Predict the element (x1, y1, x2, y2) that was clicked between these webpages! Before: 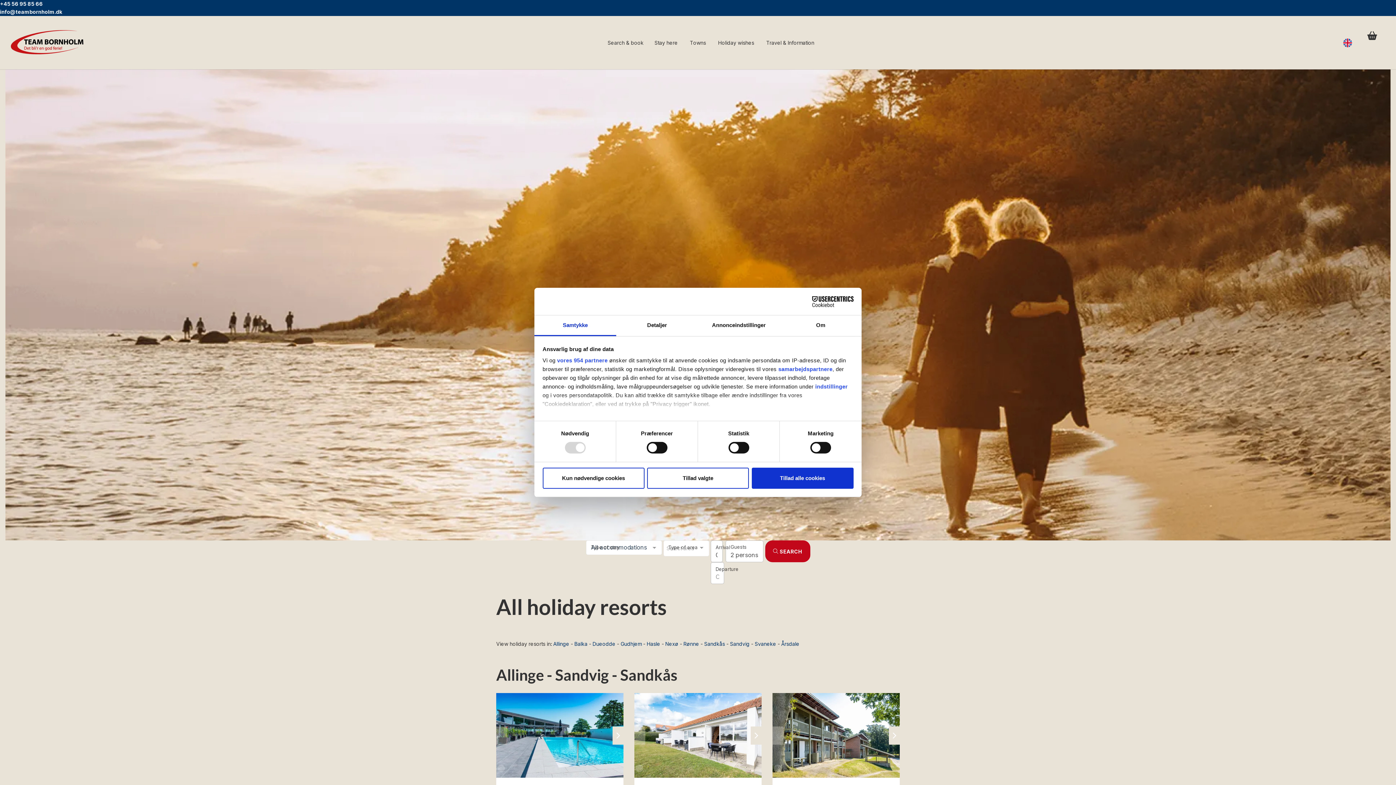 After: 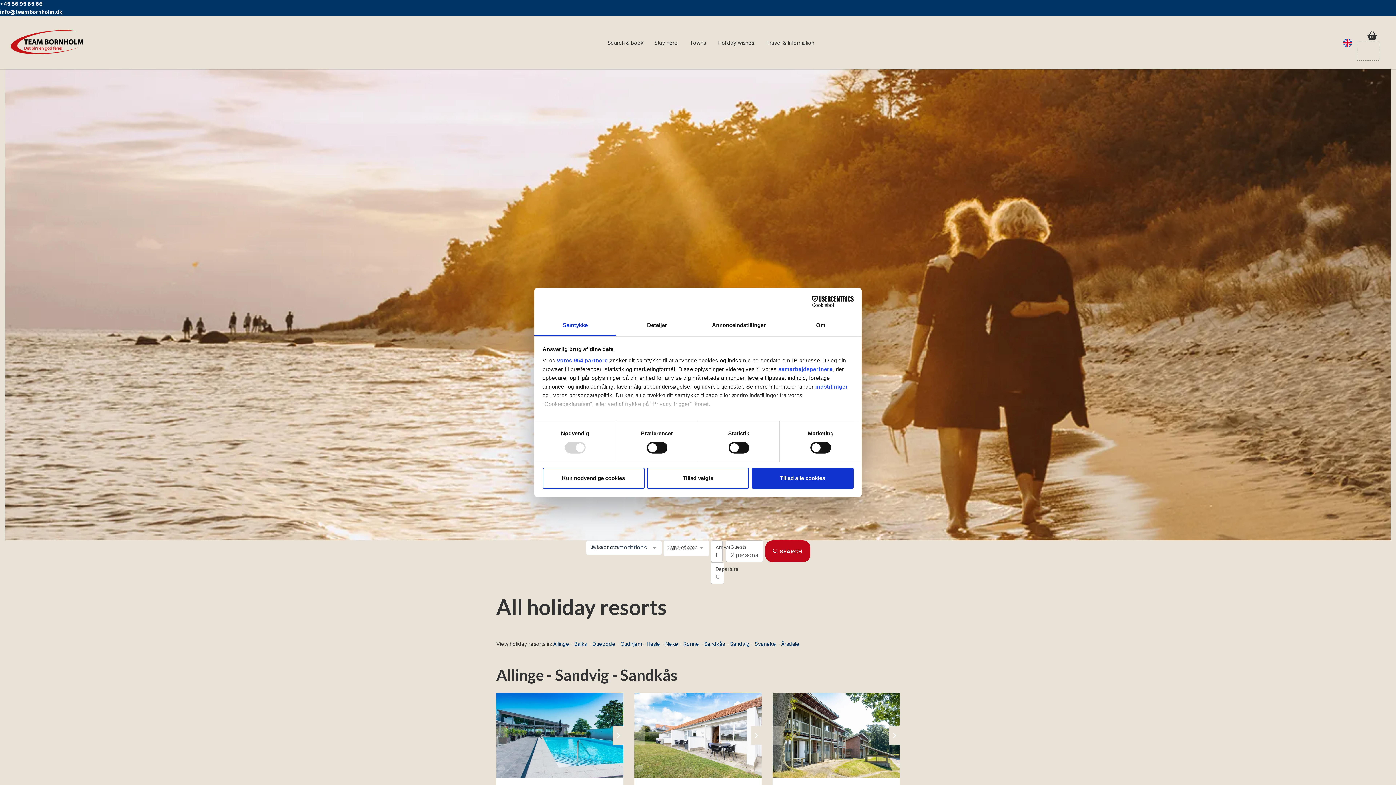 Action: label:   bbox: (1359, 44, 1377, 58)